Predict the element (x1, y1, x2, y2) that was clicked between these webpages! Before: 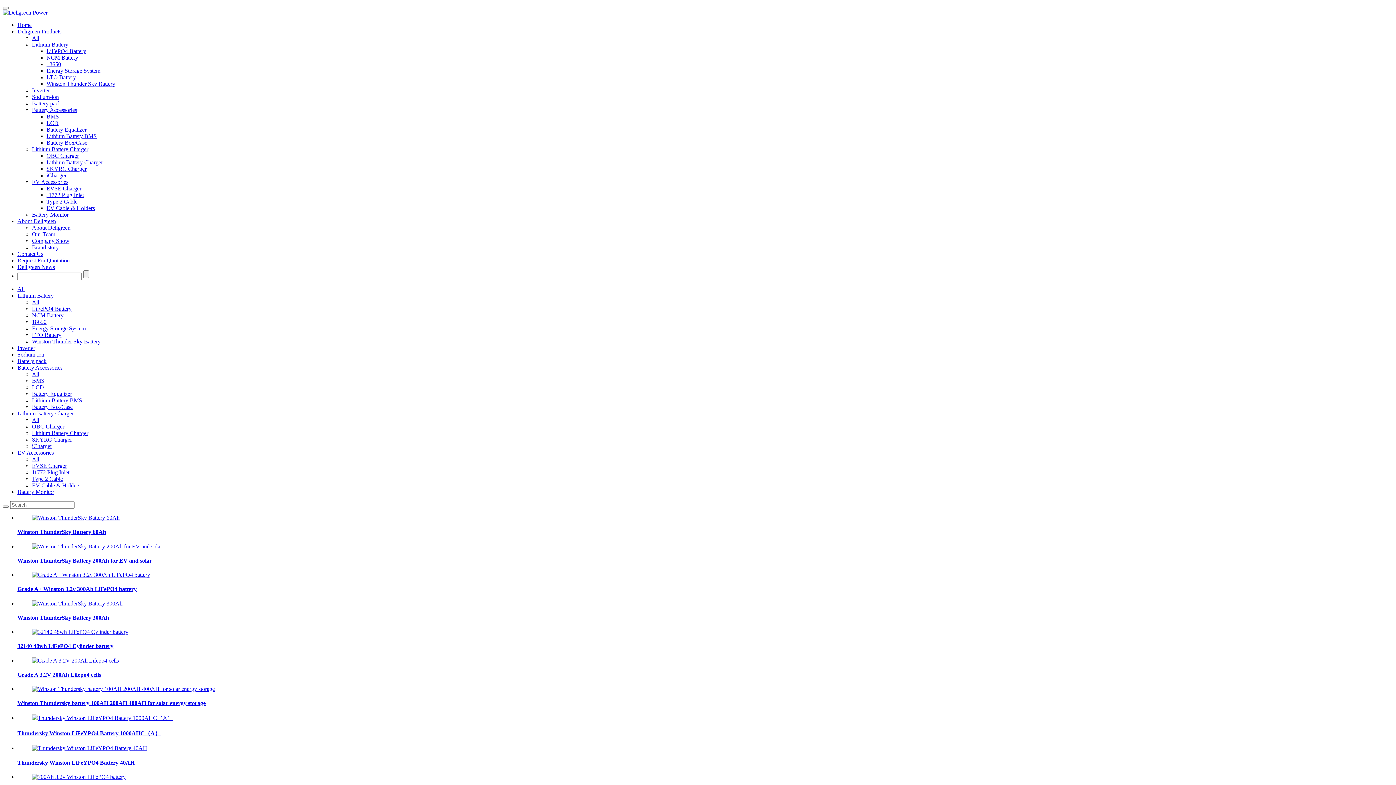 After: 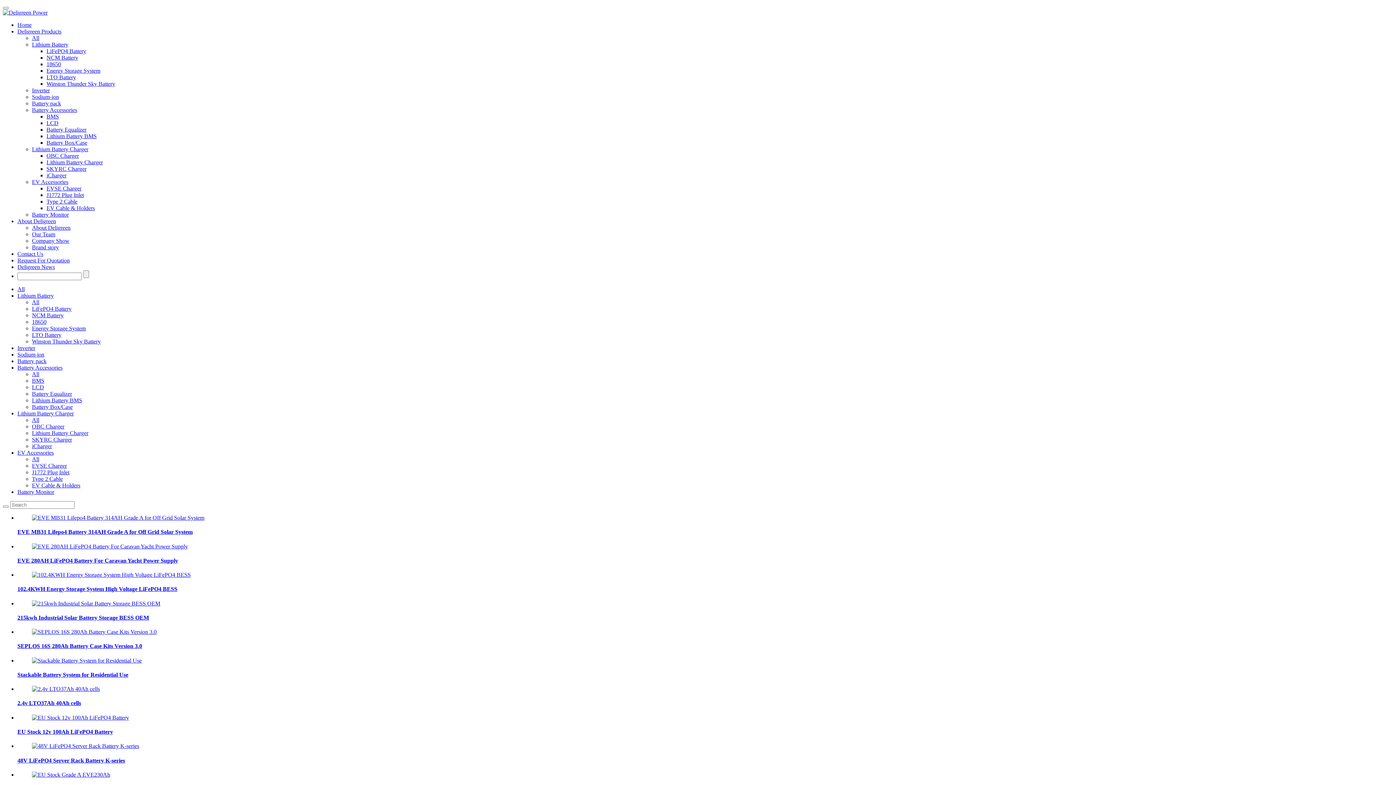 Action: bbox: (17, 292, 53, 298) label: Lithium Battery